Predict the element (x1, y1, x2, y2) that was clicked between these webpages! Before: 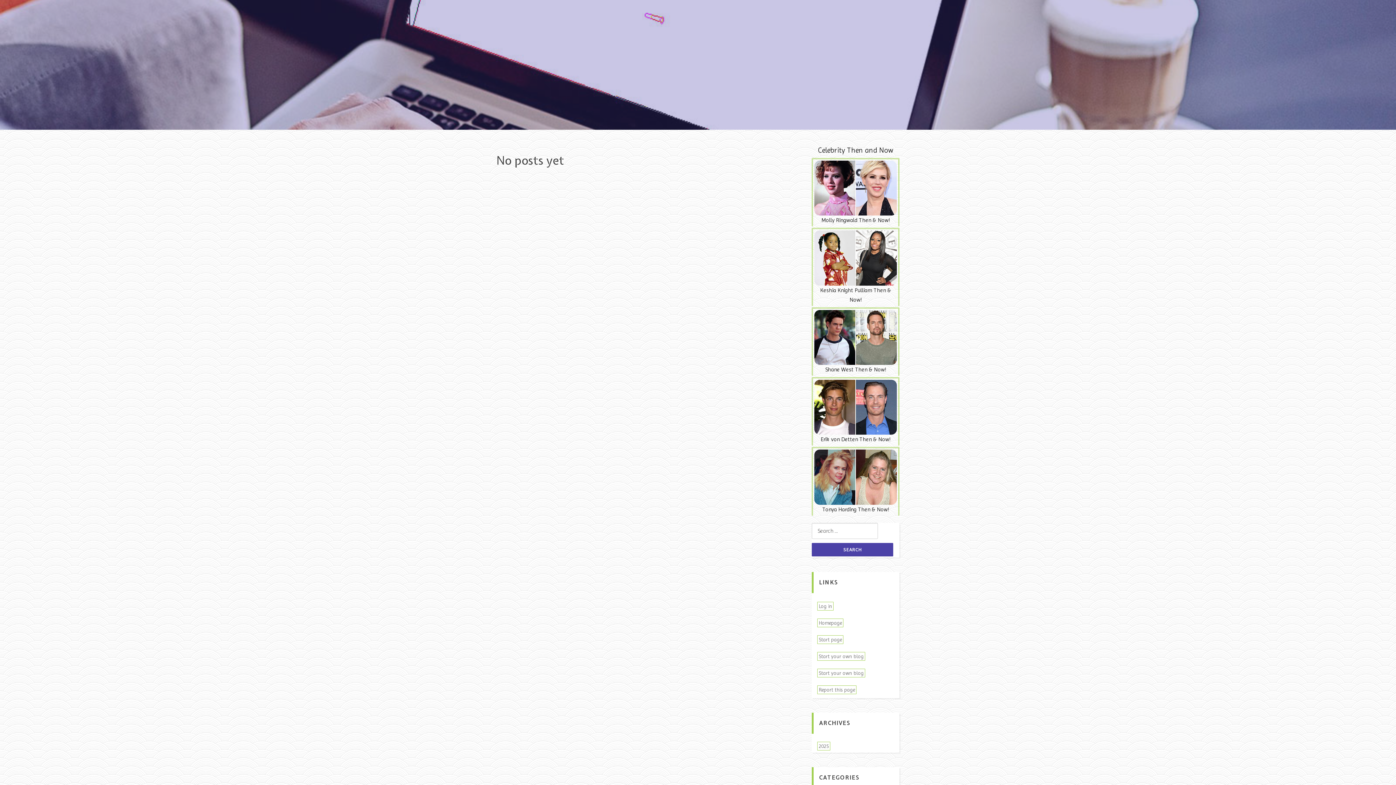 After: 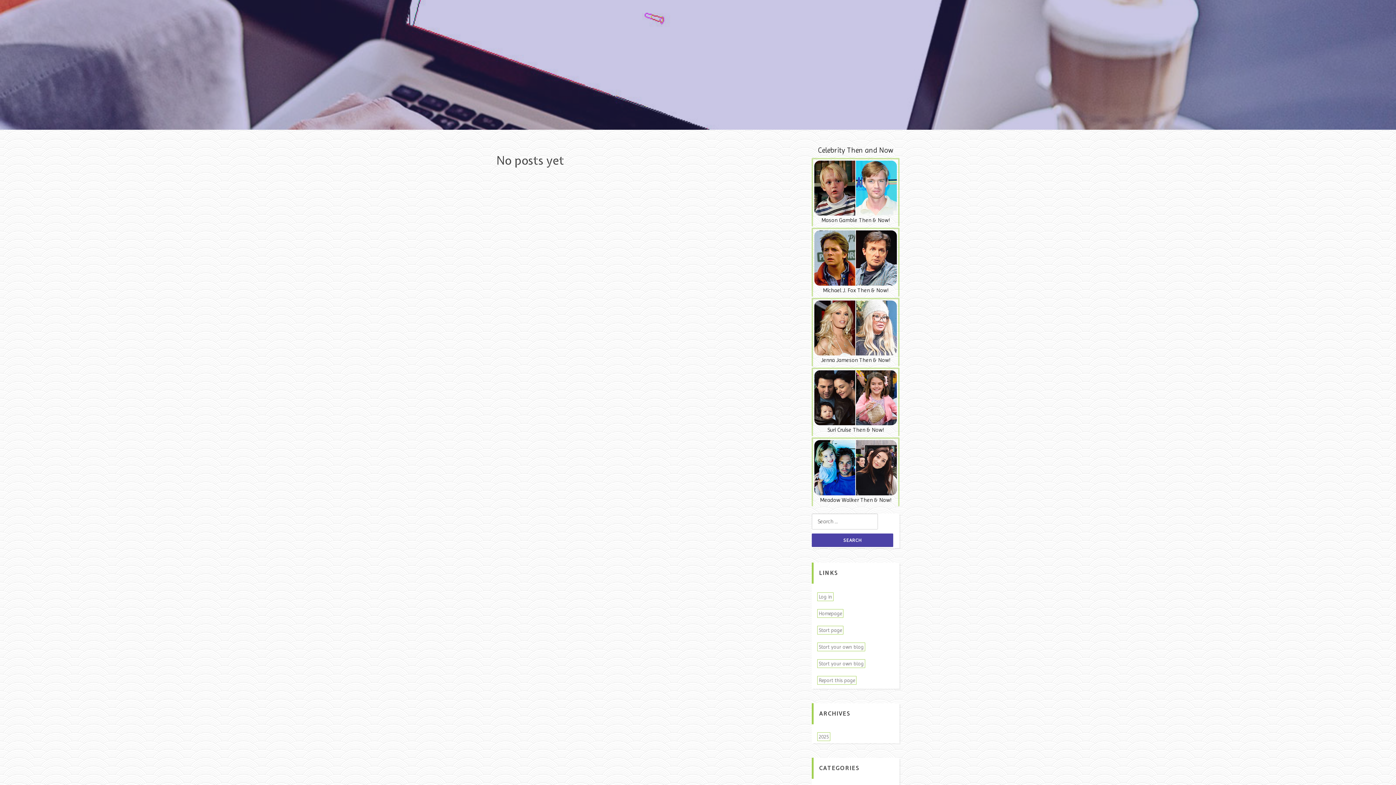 Action: label: 2025 bbox: (817, 742, 830, 750)